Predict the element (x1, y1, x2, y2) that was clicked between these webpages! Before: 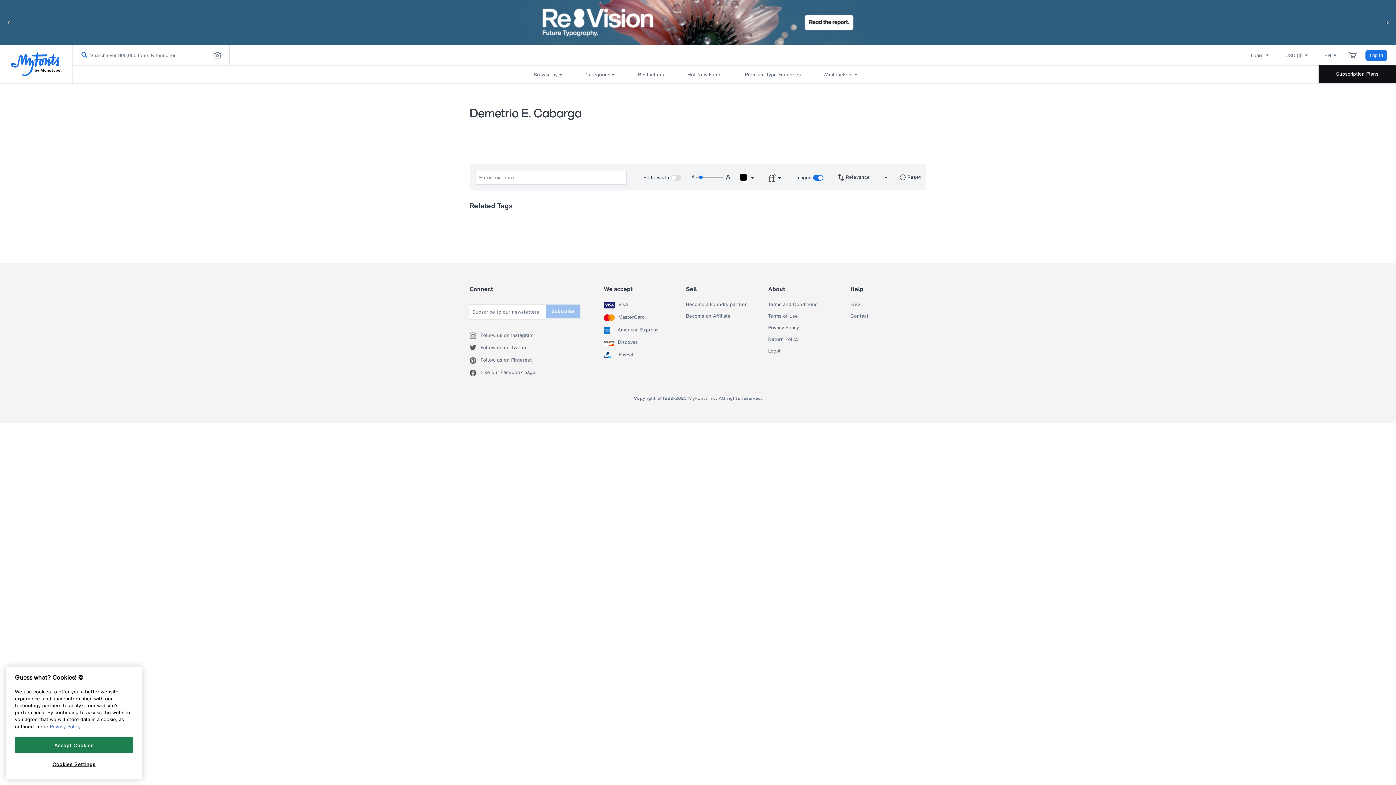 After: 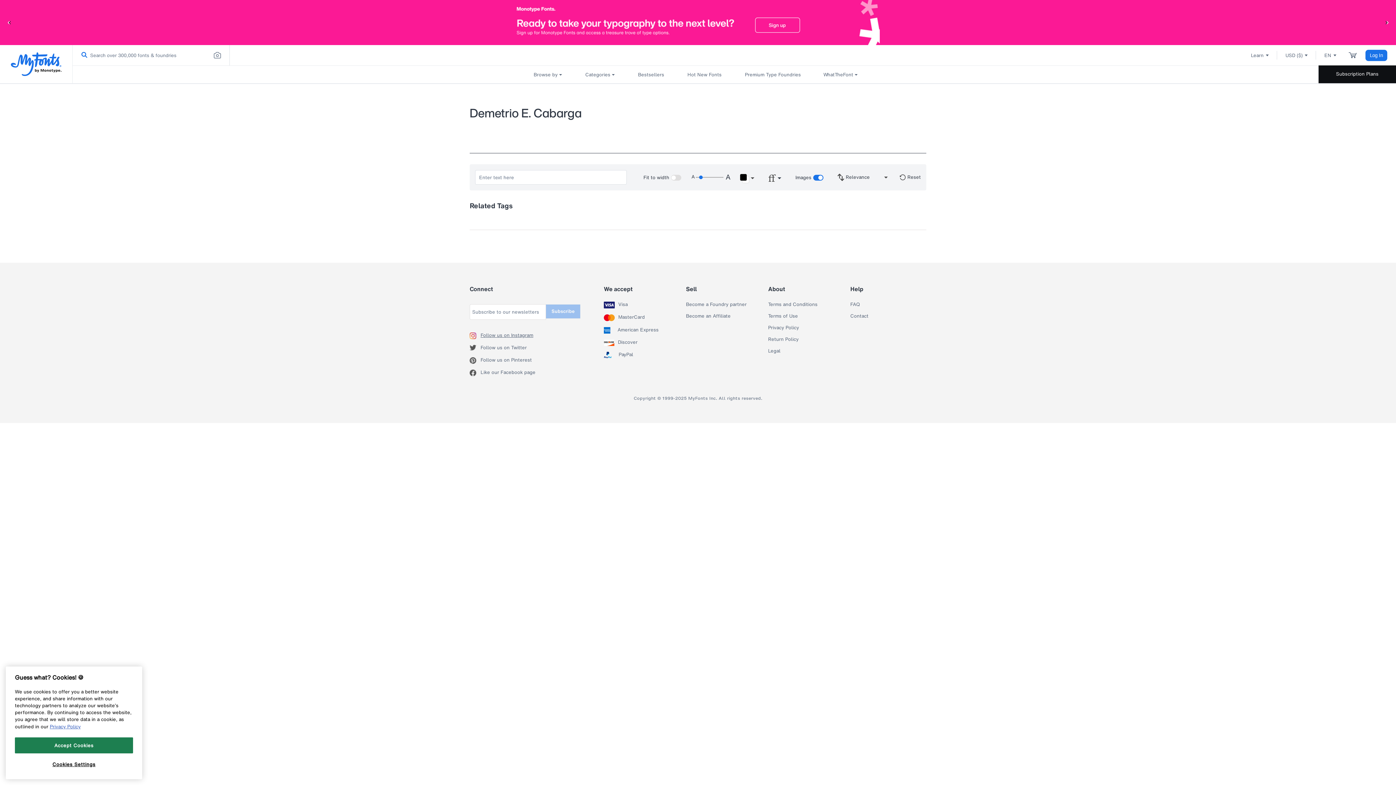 Action: label: Follow us on Instagram bbox: (469, 332, 480, 339)